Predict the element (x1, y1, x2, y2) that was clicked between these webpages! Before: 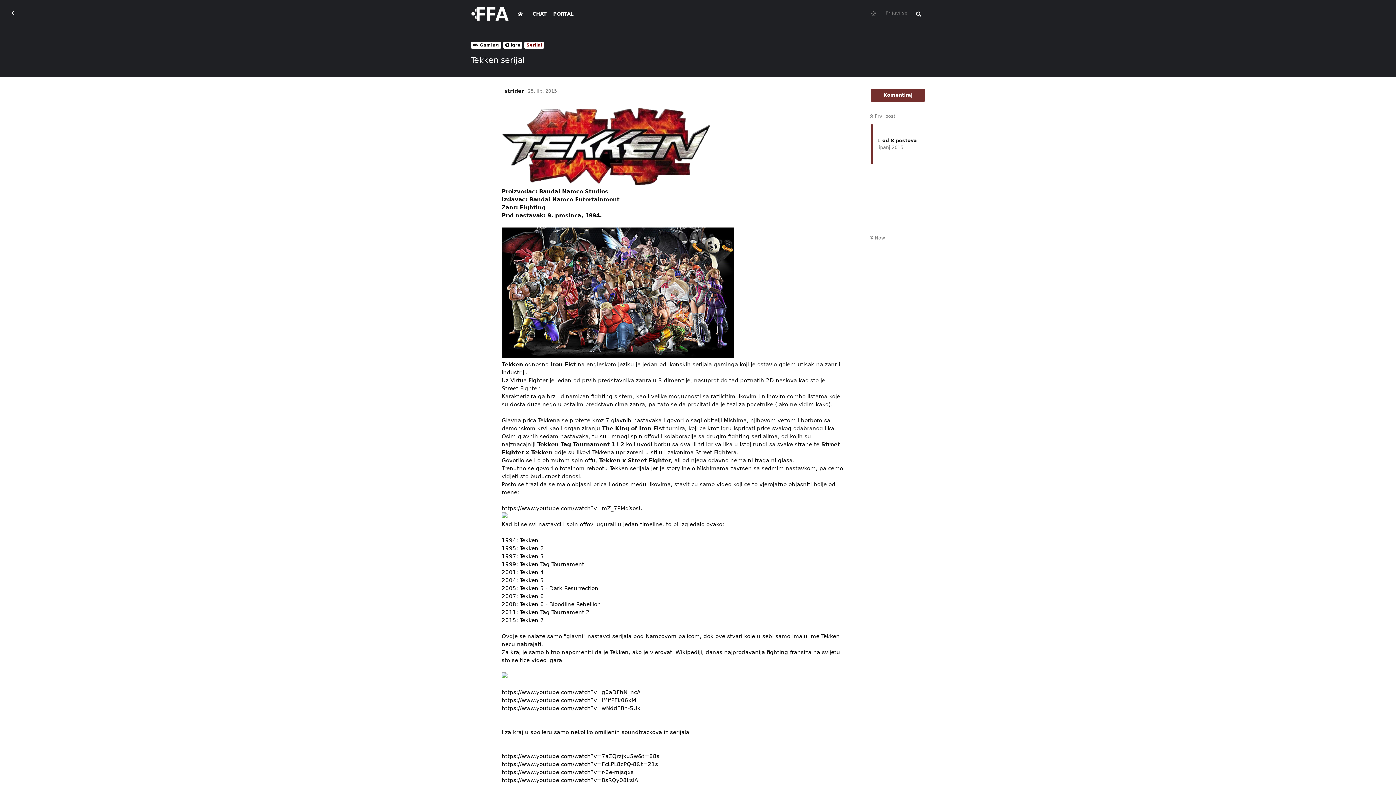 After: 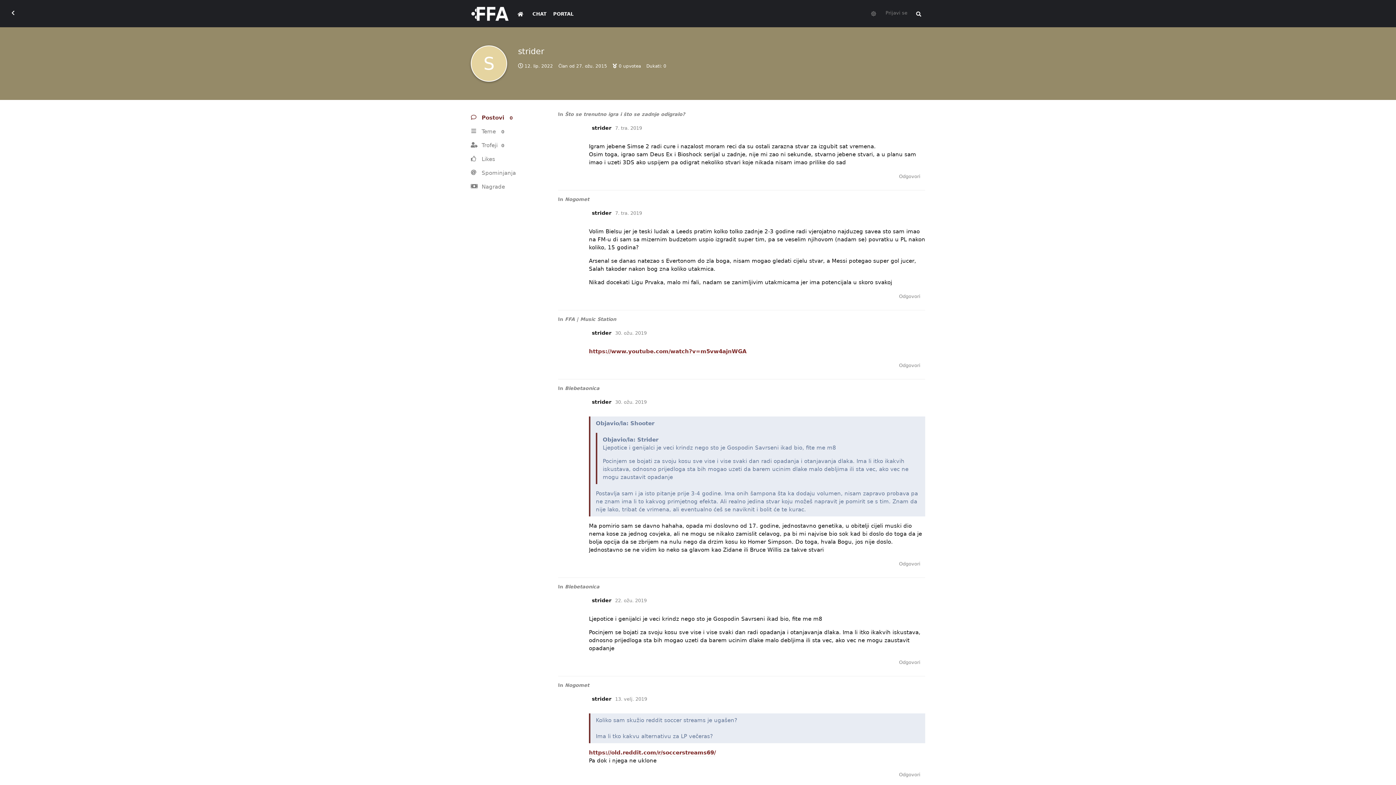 Action: bbox: (504, 88, 524, 93) label: S
strider